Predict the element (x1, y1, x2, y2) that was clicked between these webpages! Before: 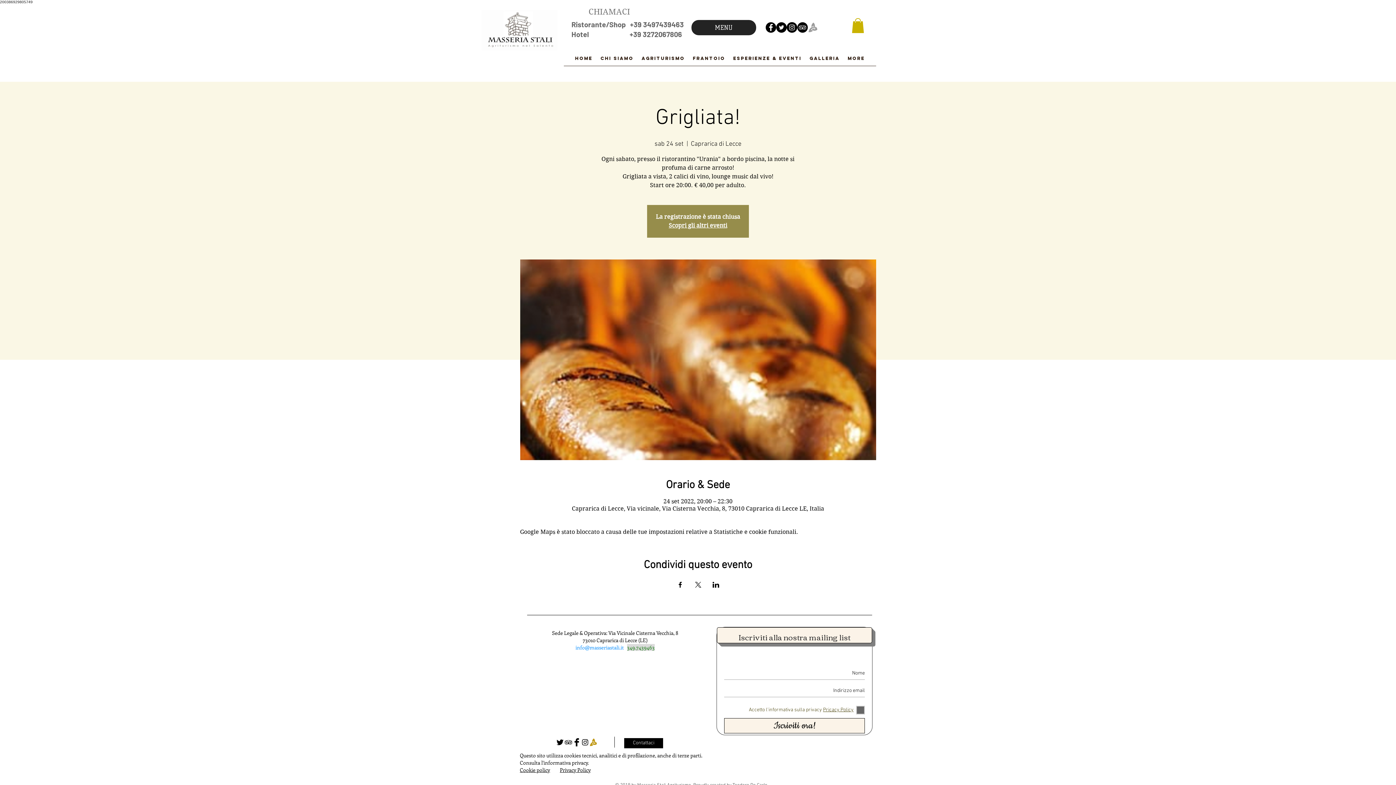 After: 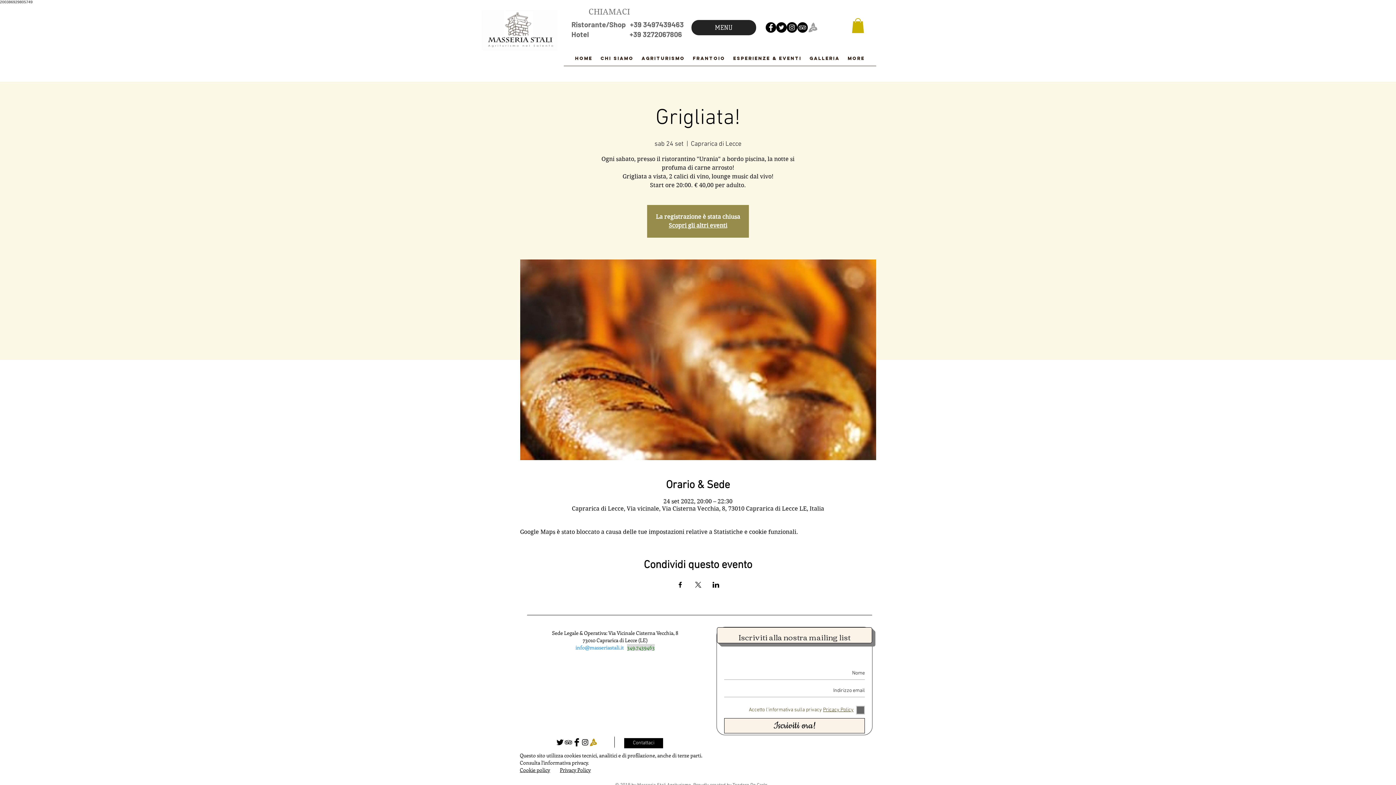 Action: label: Condividi l'evento su X bbox: (694, 582, 701, 587)